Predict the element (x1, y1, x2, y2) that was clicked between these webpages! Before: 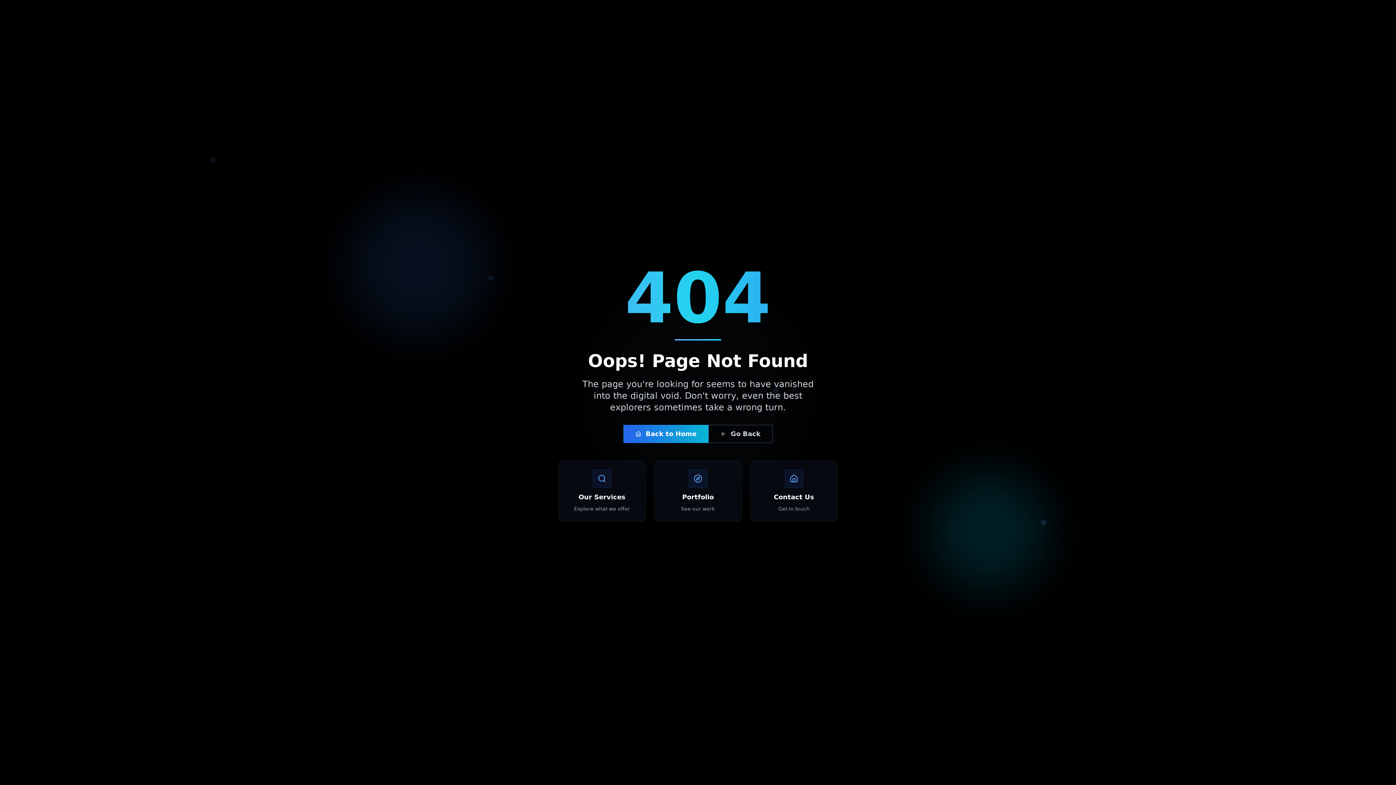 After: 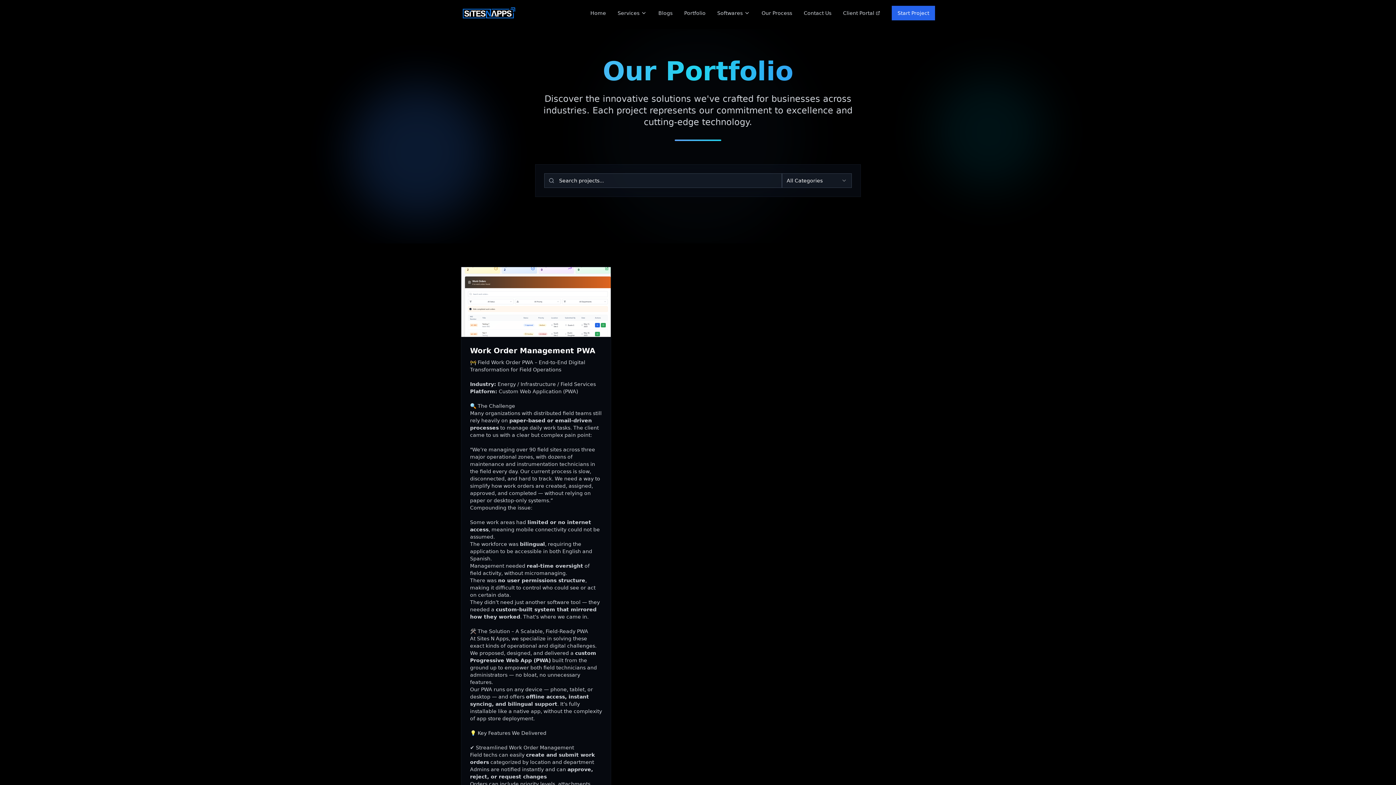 Action: label: Portfolio

See our work bbox: (654, 460, 741, 521)